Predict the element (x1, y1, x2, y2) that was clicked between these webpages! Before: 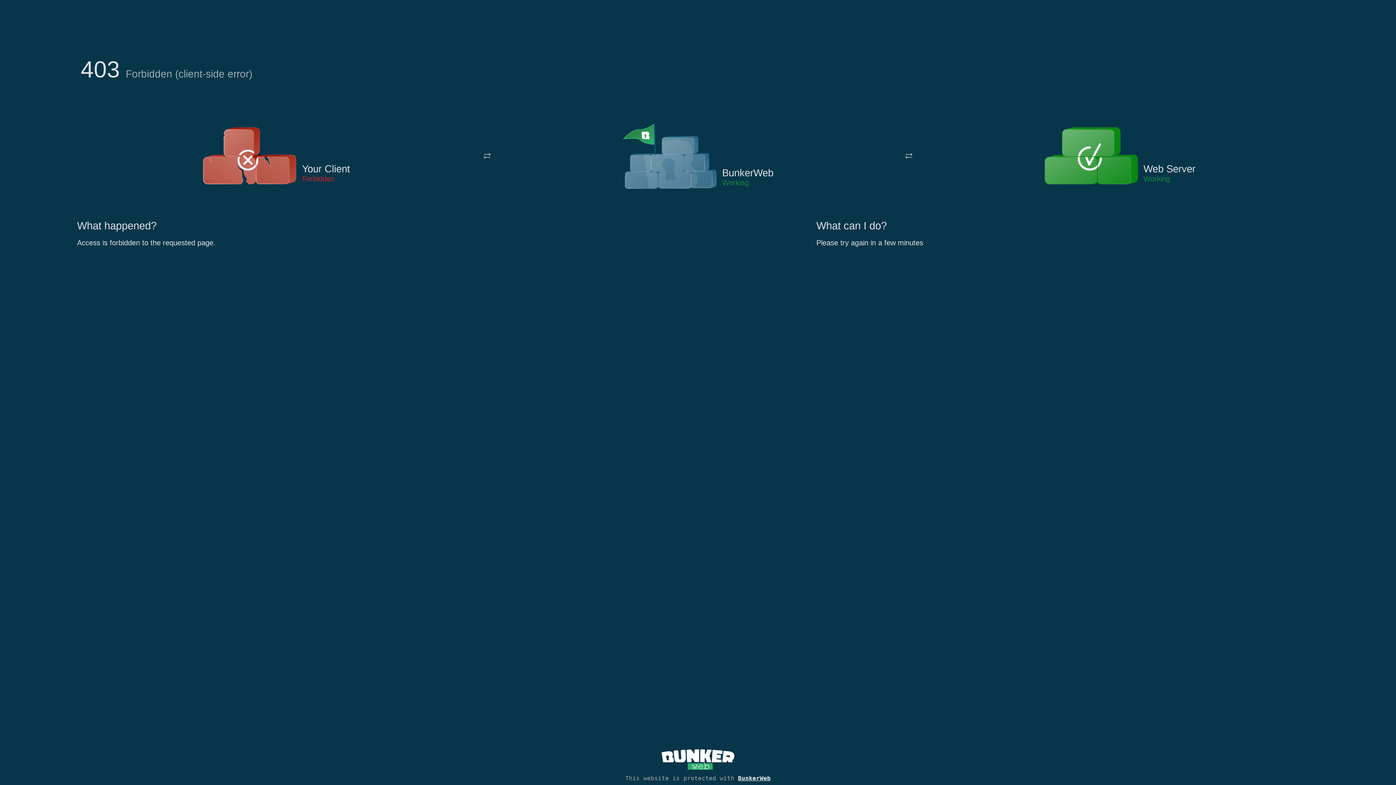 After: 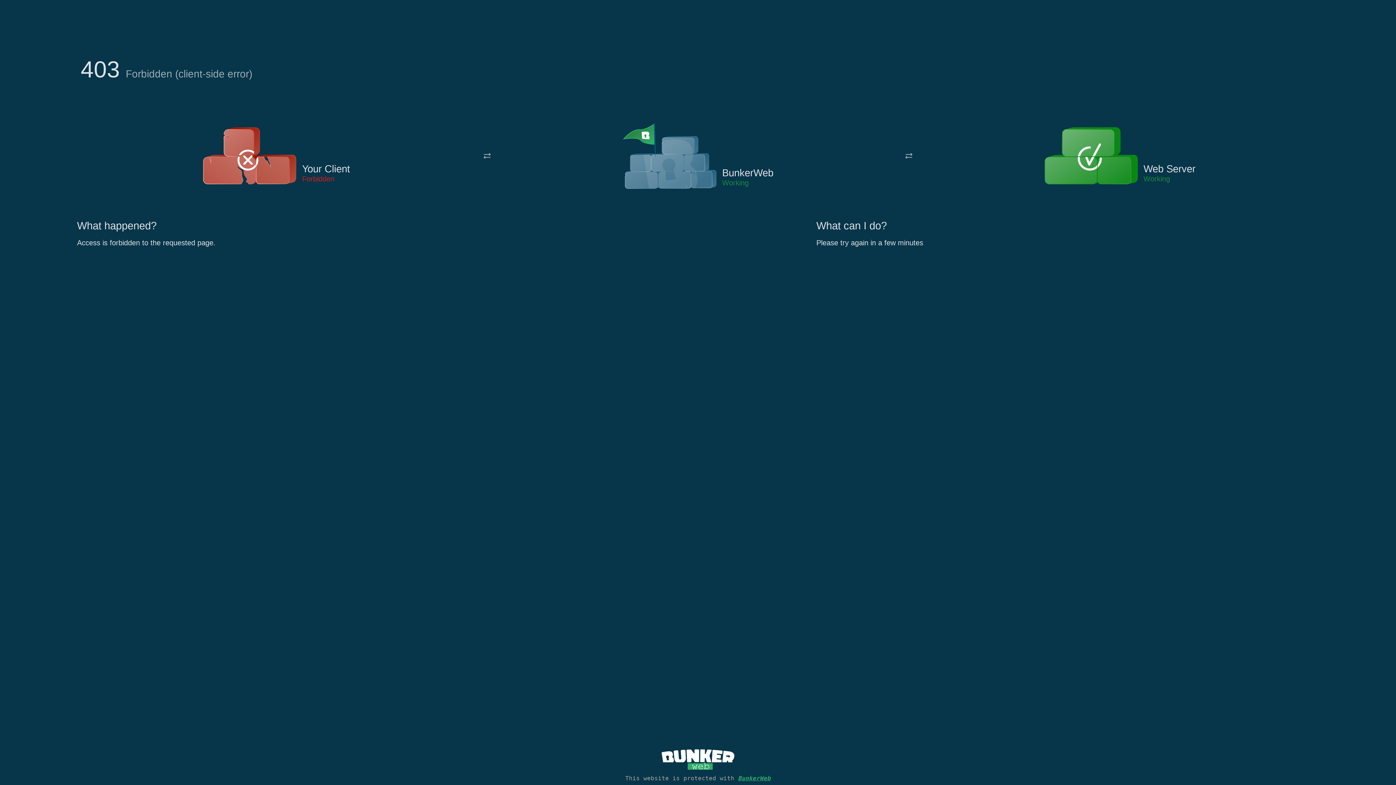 Action: bbox: (738, 775, 770, 782) label: BunkerWeb